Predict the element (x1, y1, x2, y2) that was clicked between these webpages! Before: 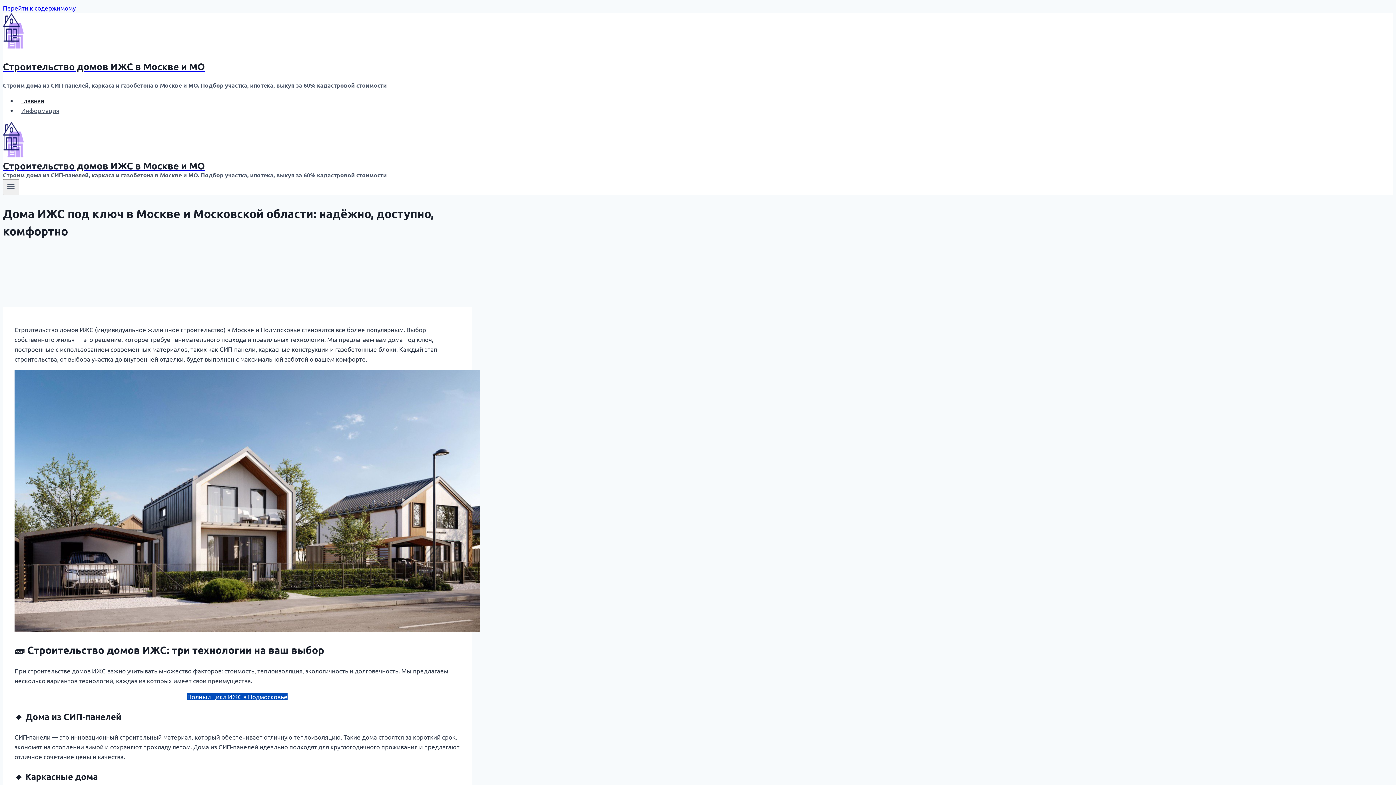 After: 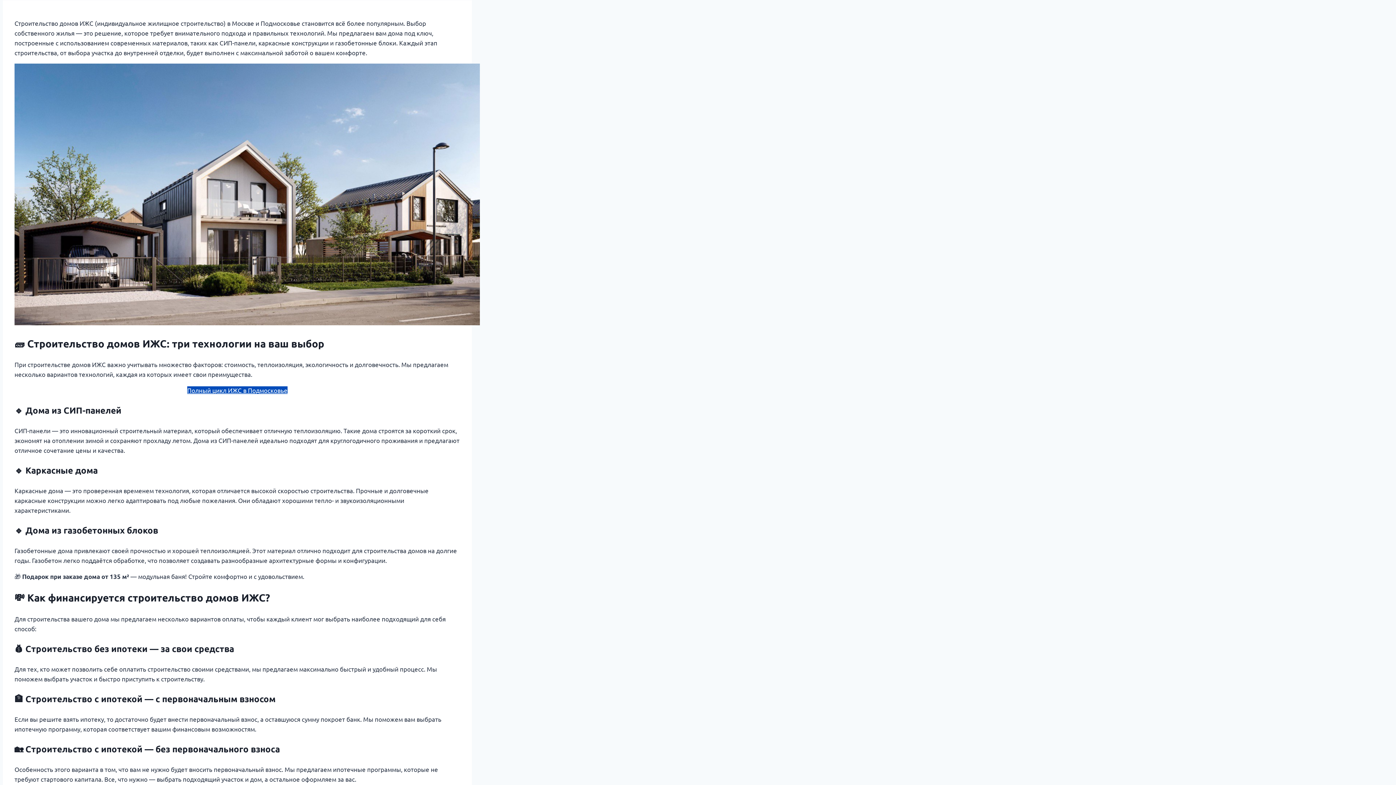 Action: bbox: (2, 4, 75, 11) label: Перейти к содержимому